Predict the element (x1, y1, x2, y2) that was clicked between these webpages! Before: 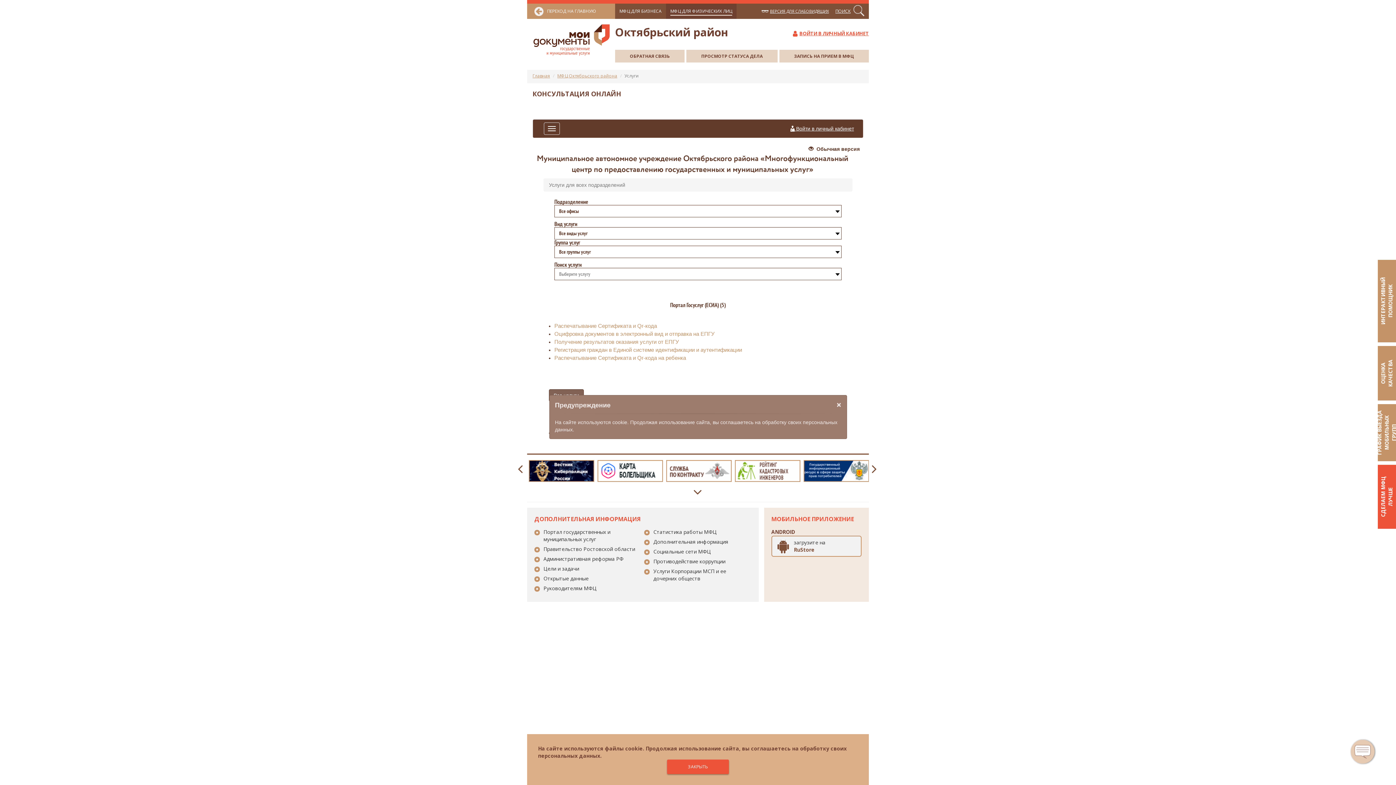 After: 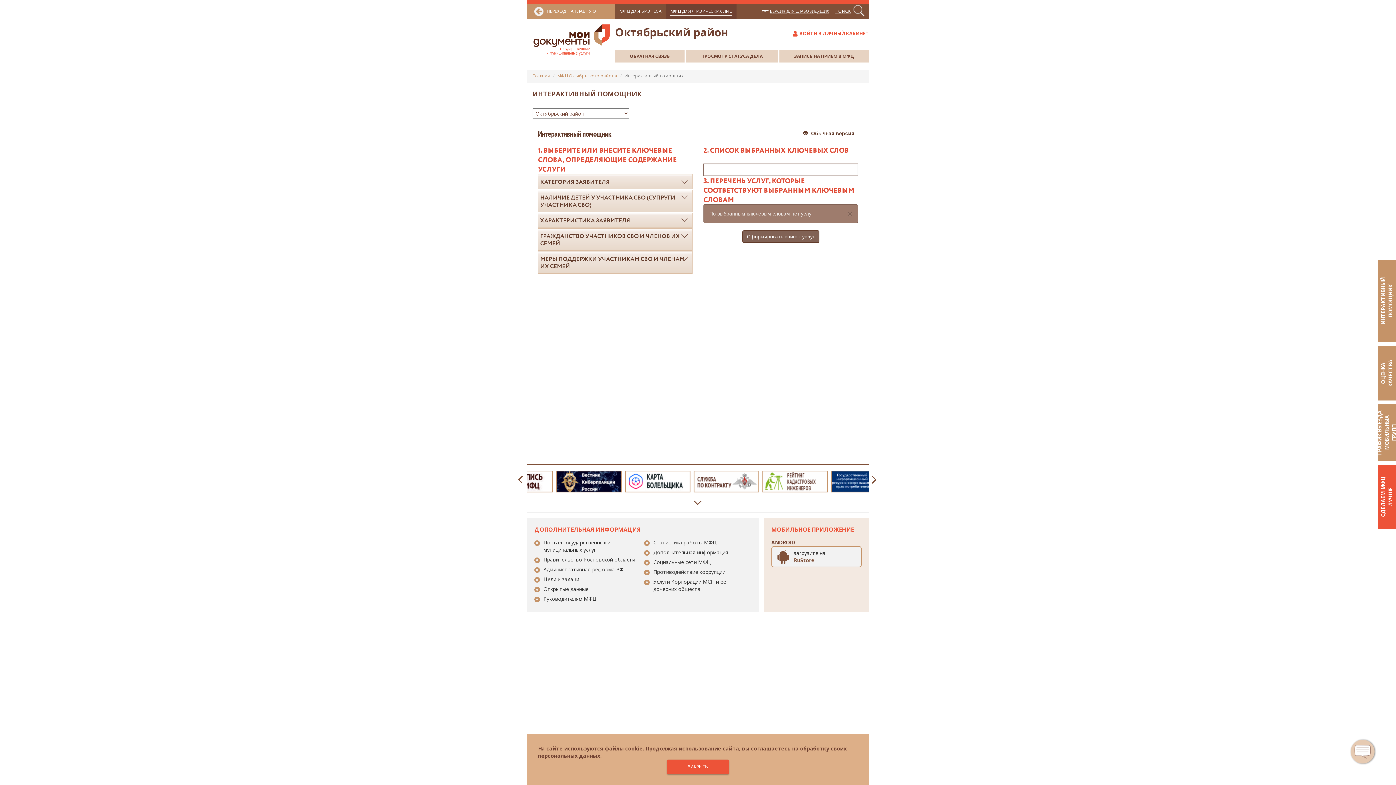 Action: bbox: (1378, 260, 1396, 342) label: ИНТЕРАКТИВНЫЙ ПОМОЩНИК